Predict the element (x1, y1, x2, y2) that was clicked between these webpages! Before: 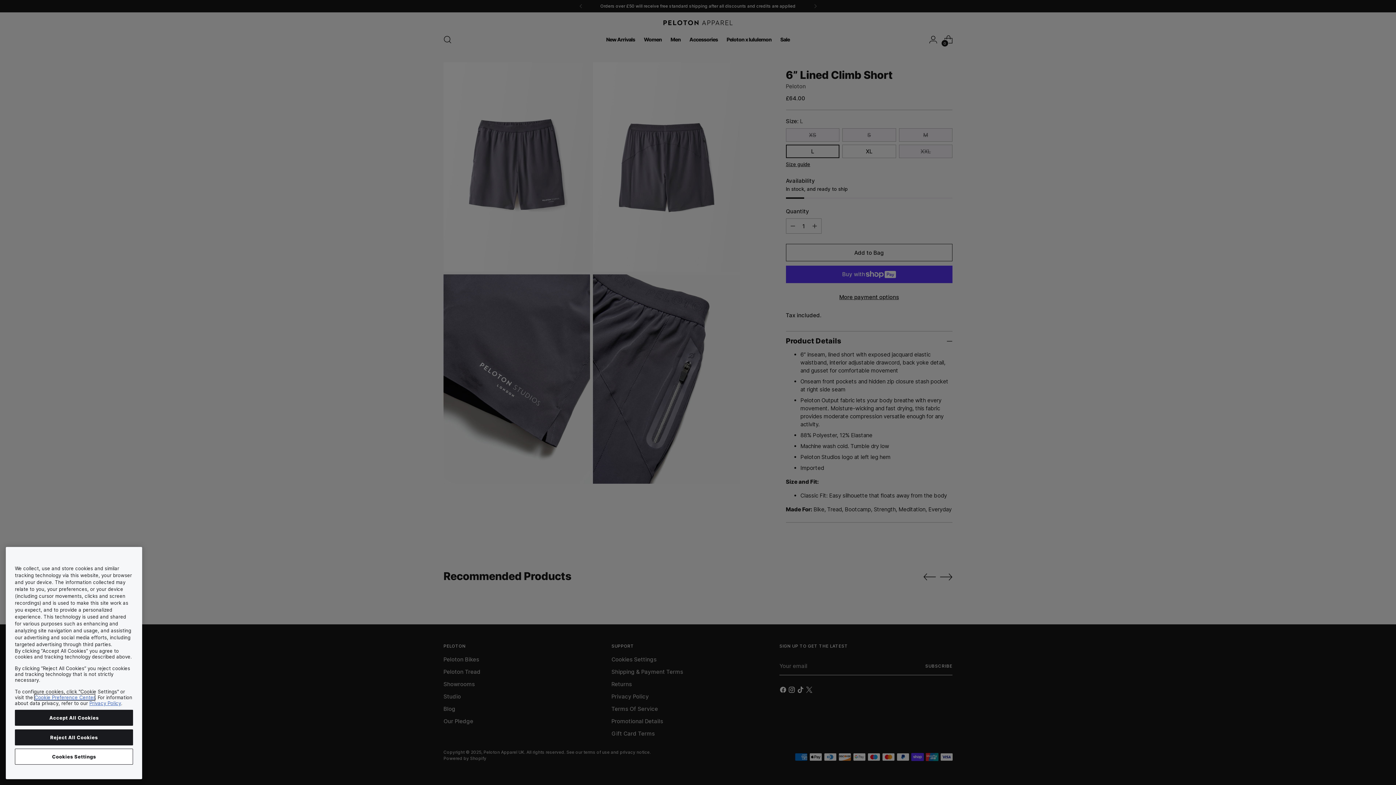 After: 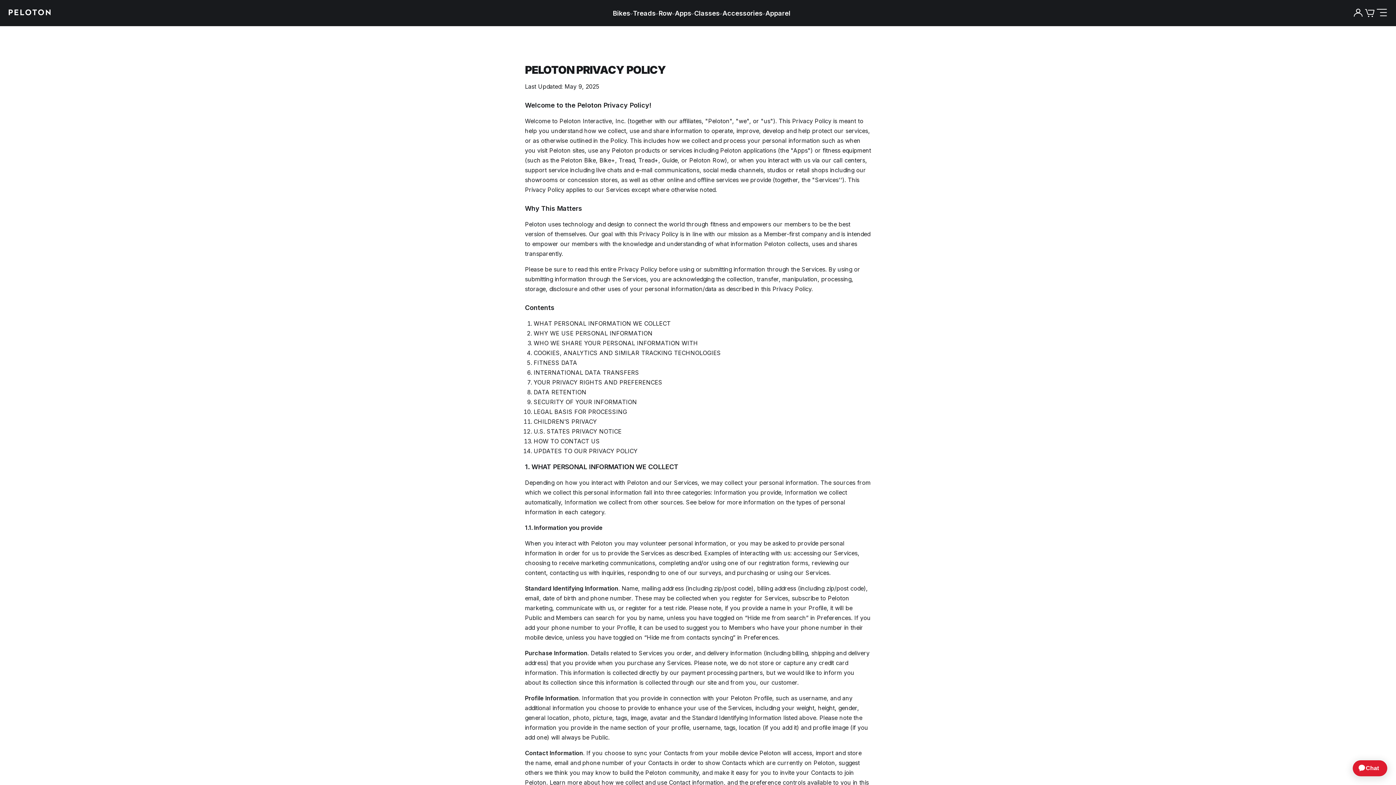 Action: label: More information about your privacy bbox: (89, 758, 121, 764)